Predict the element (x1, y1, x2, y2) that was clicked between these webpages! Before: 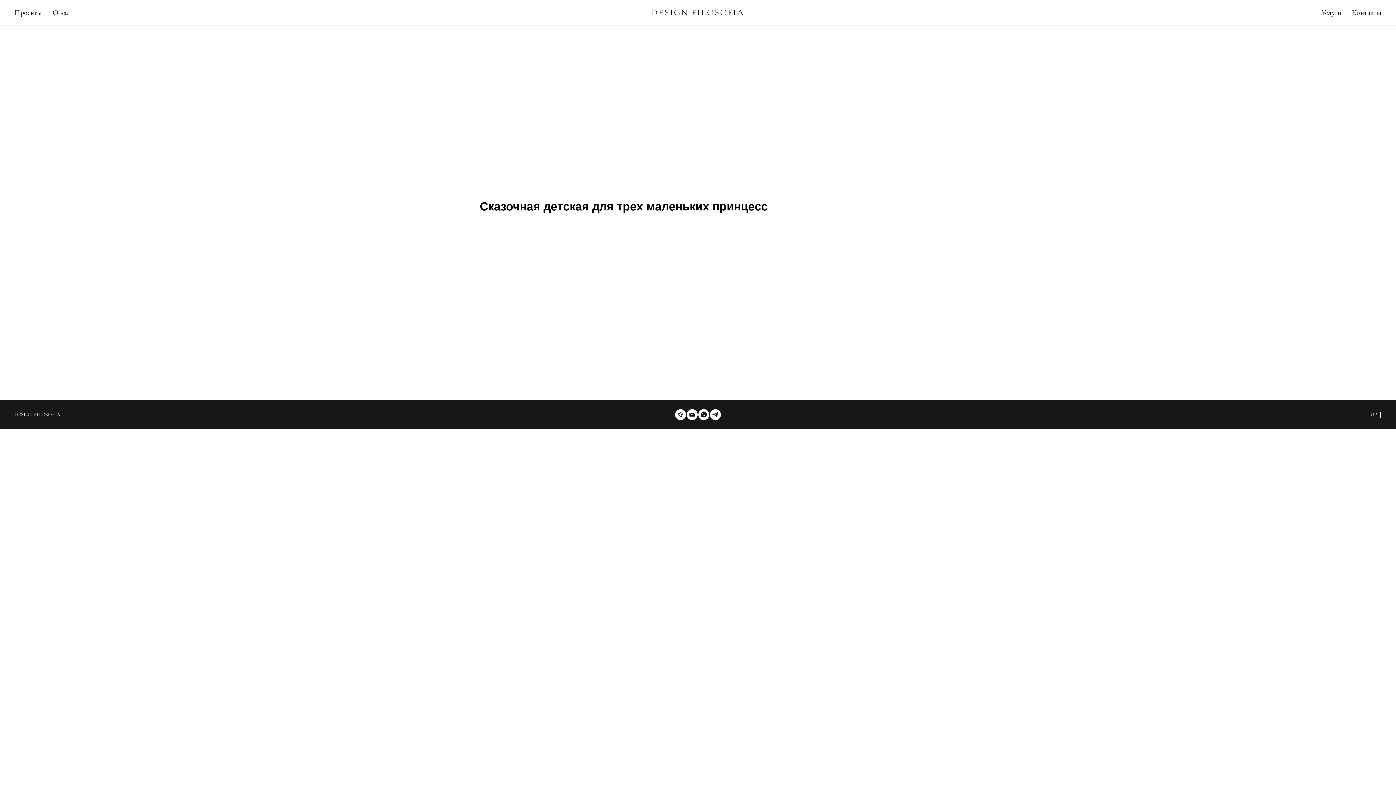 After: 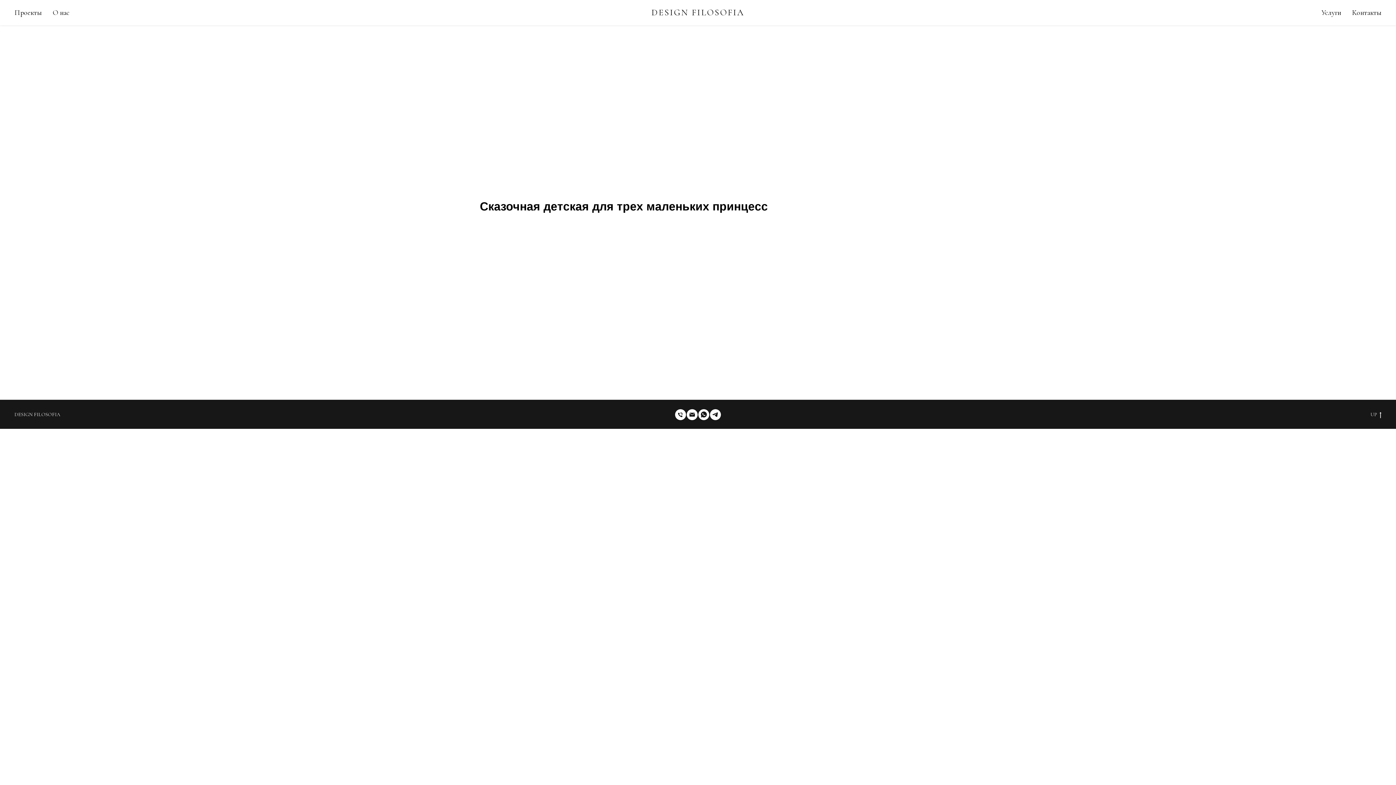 Action: bbox: (698, 409, 709, 420) label: whatsapp